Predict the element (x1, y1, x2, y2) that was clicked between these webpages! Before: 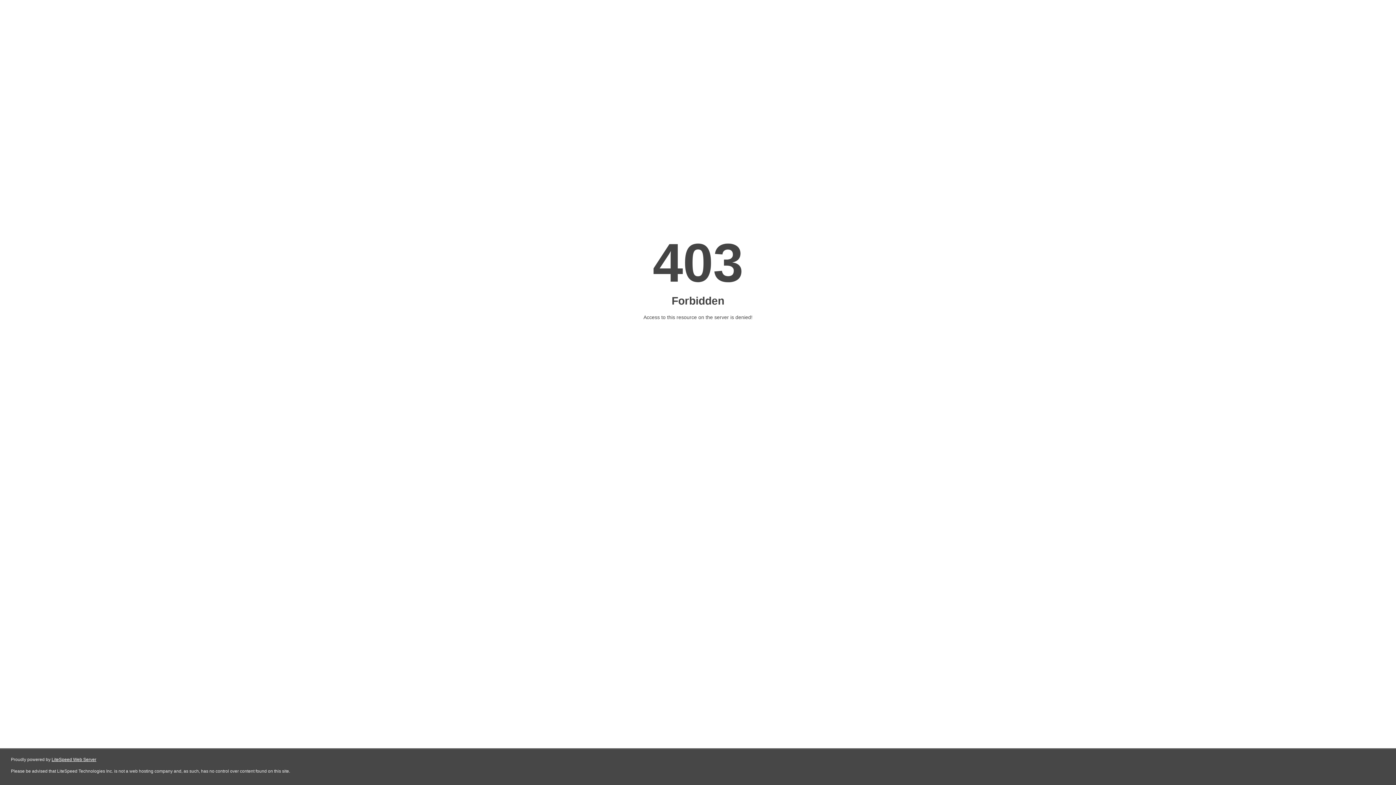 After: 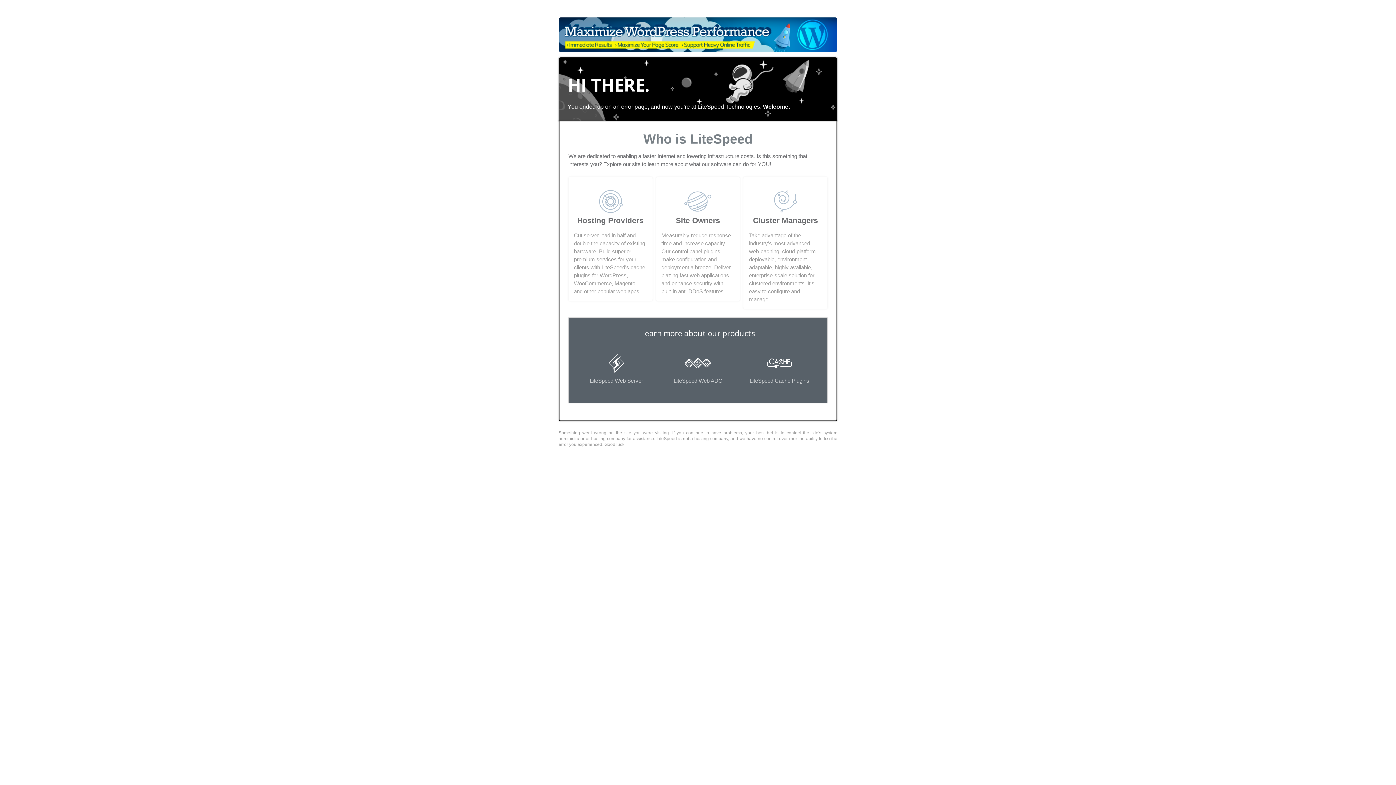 Action: label: LiteSpeed Web Server bbox: (51, 757, 96, 762)